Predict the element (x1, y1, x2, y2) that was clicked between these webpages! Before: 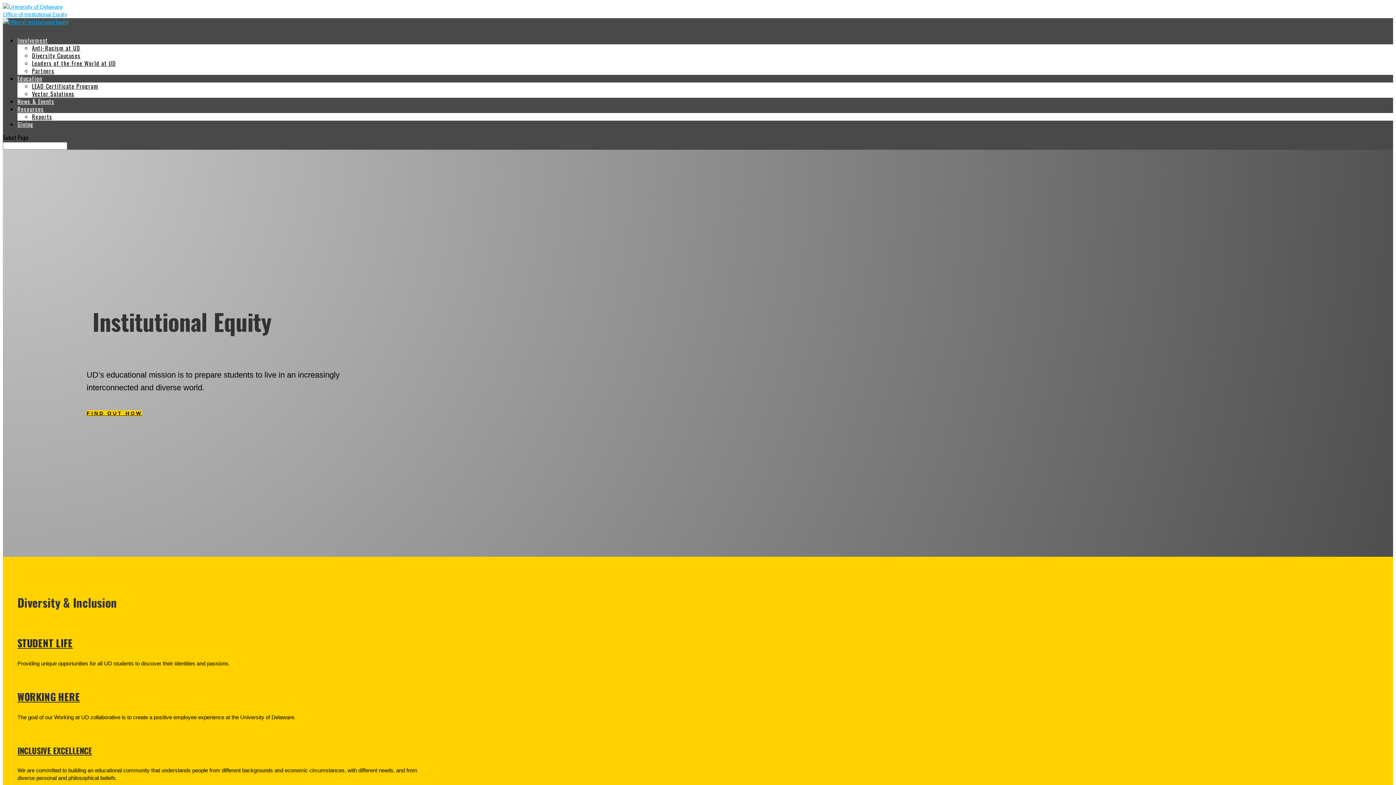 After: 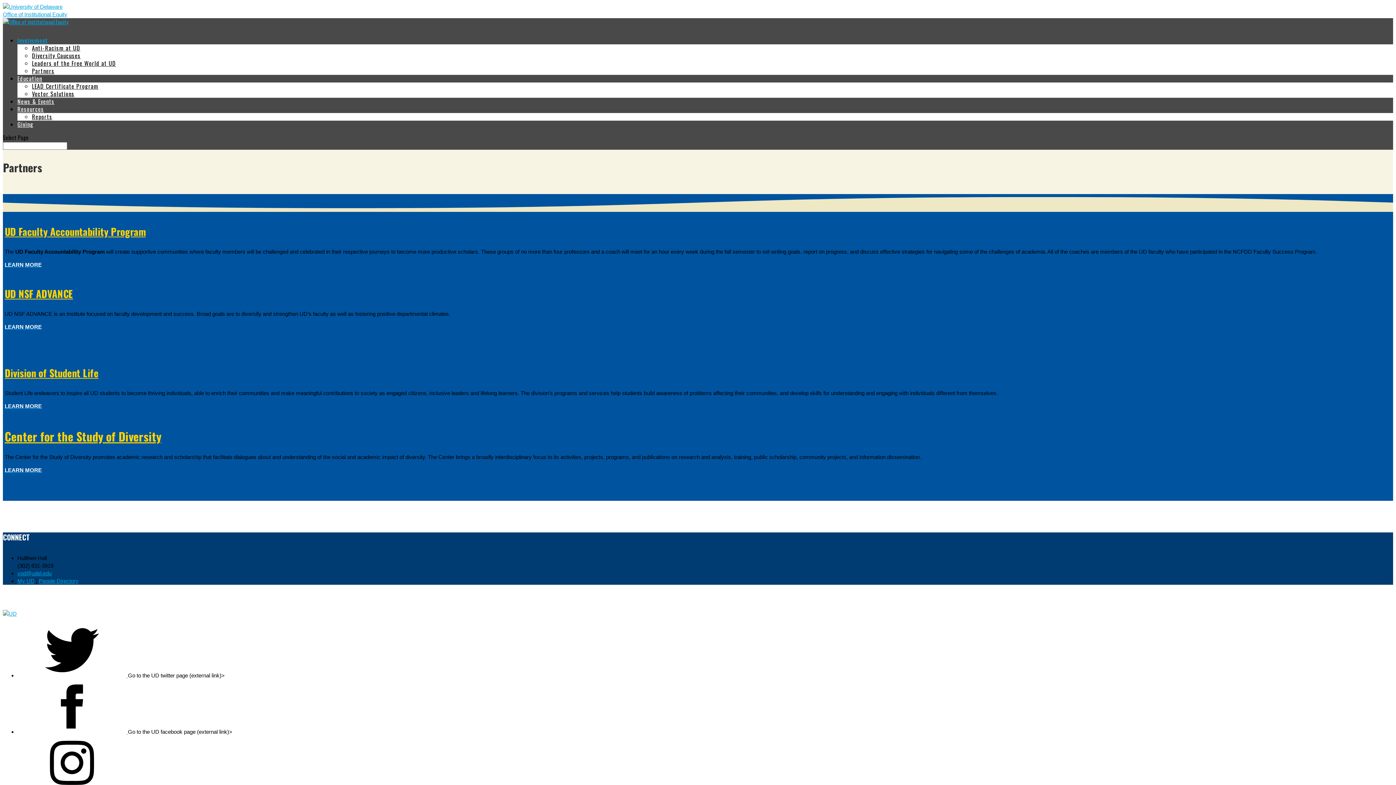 Action: label: Partners bbox: (32, 66, 54, 75)